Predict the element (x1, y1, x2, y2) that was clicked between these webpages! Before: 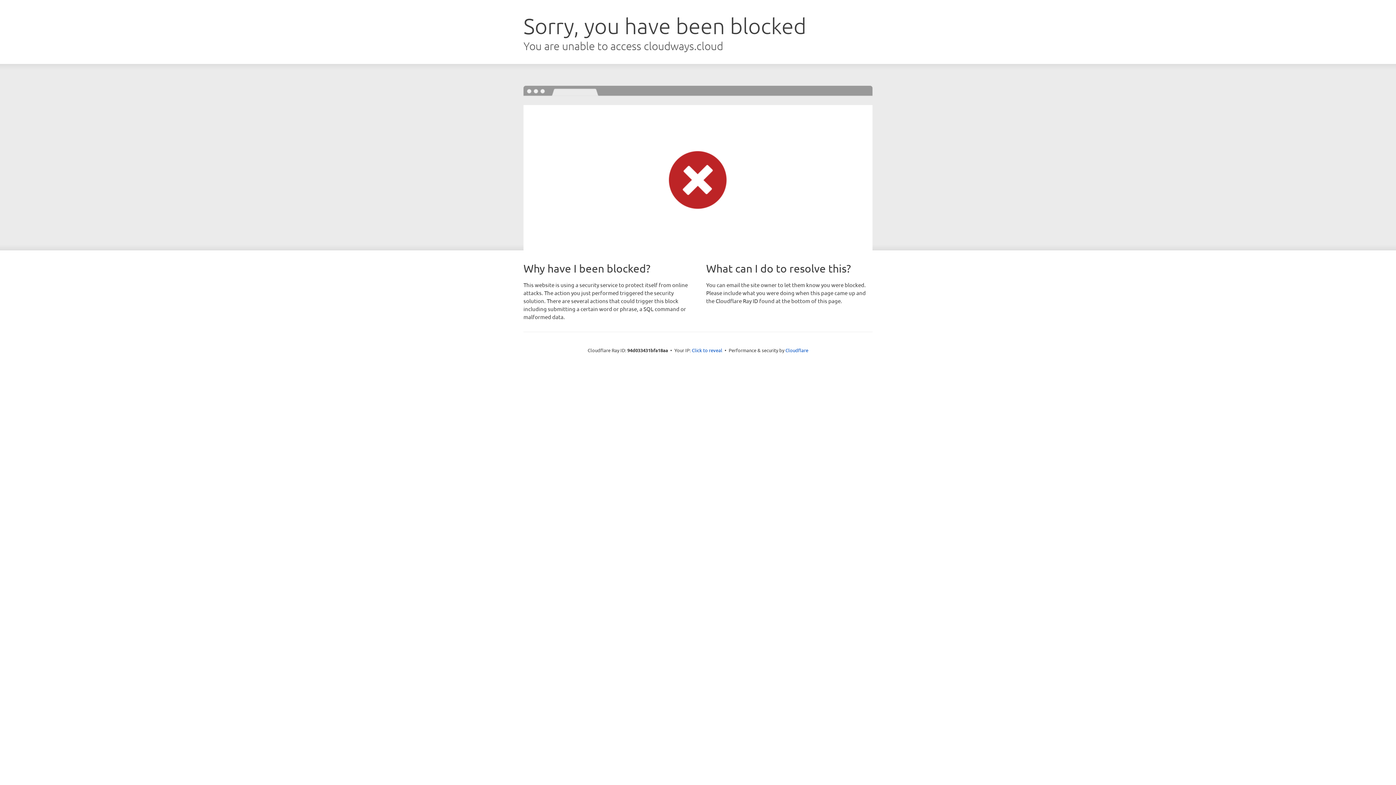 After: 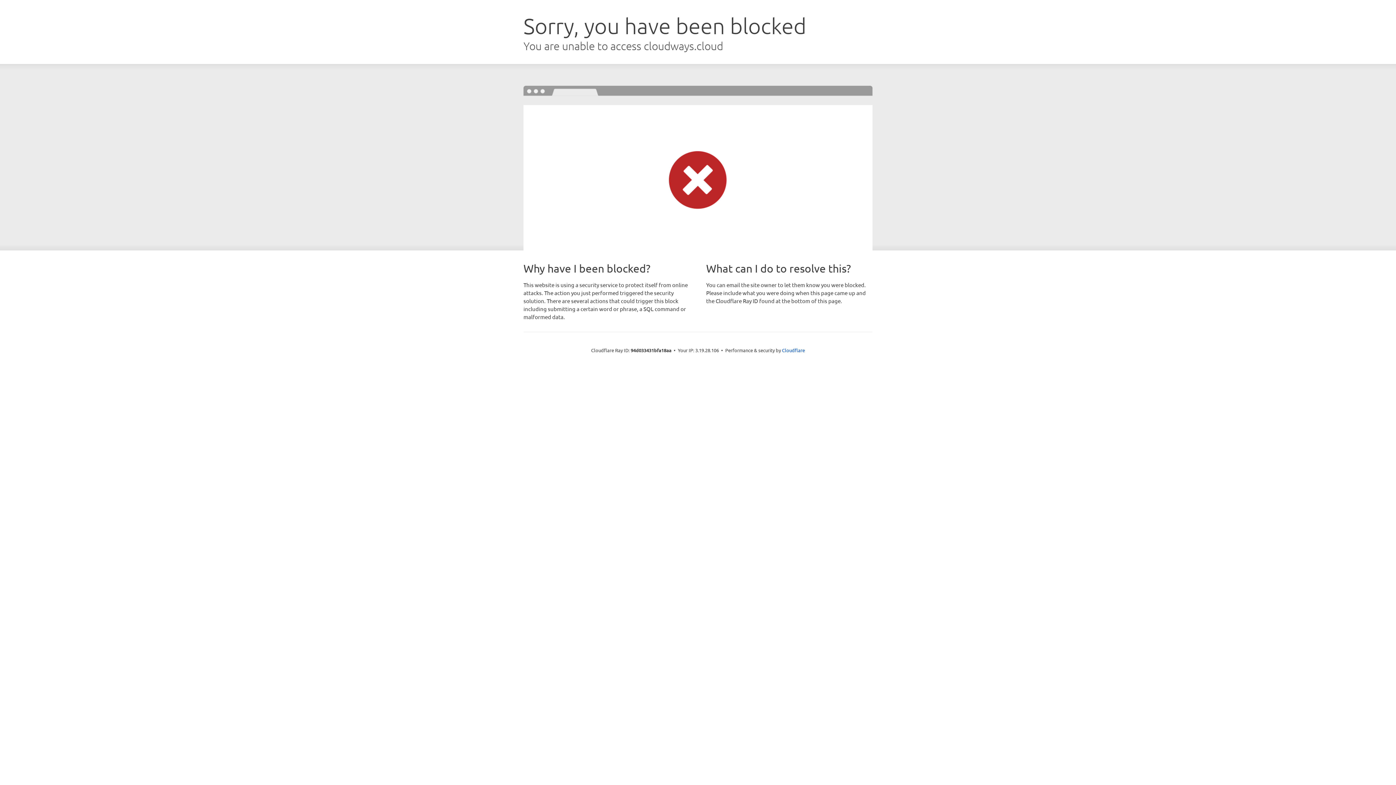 Action: bbox: (692, 346, 722, 353) label: Click to reveal